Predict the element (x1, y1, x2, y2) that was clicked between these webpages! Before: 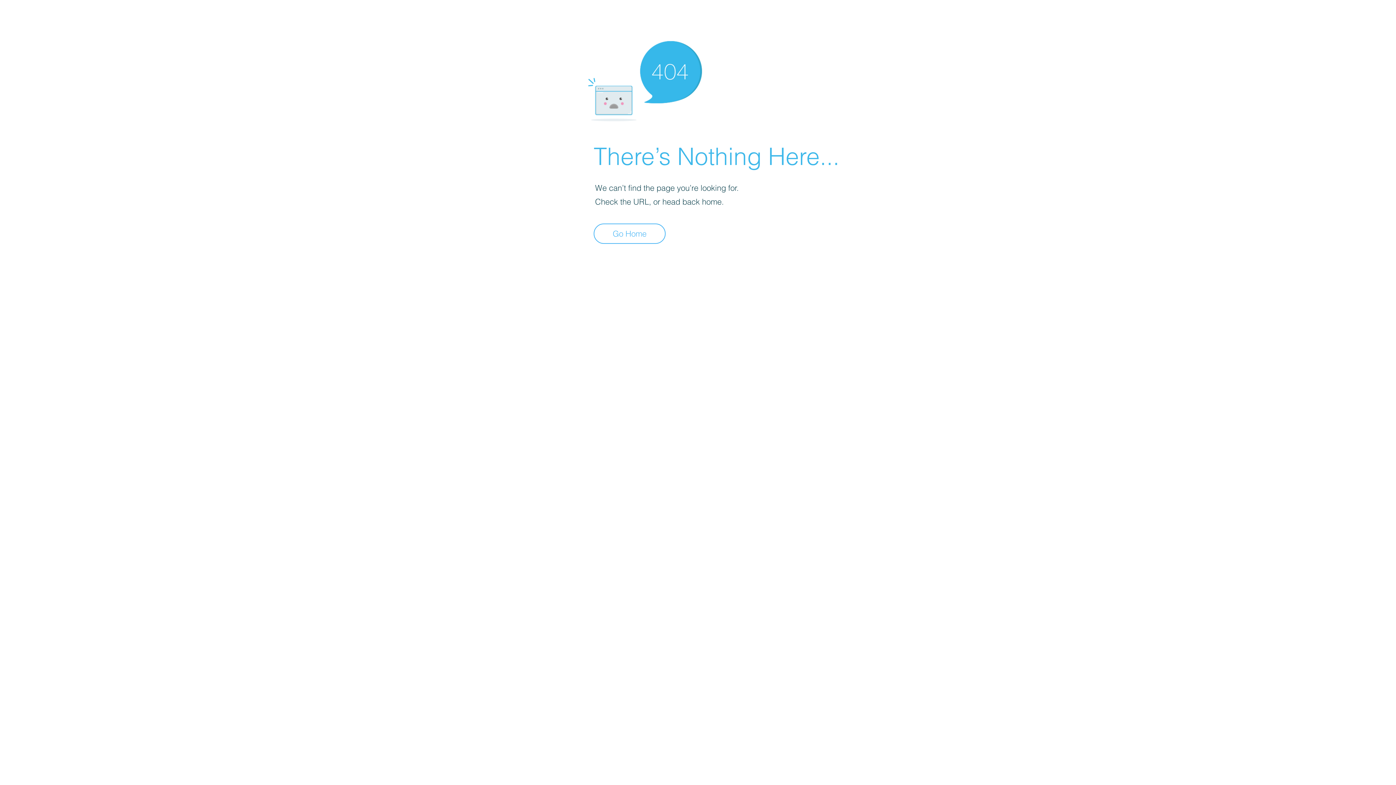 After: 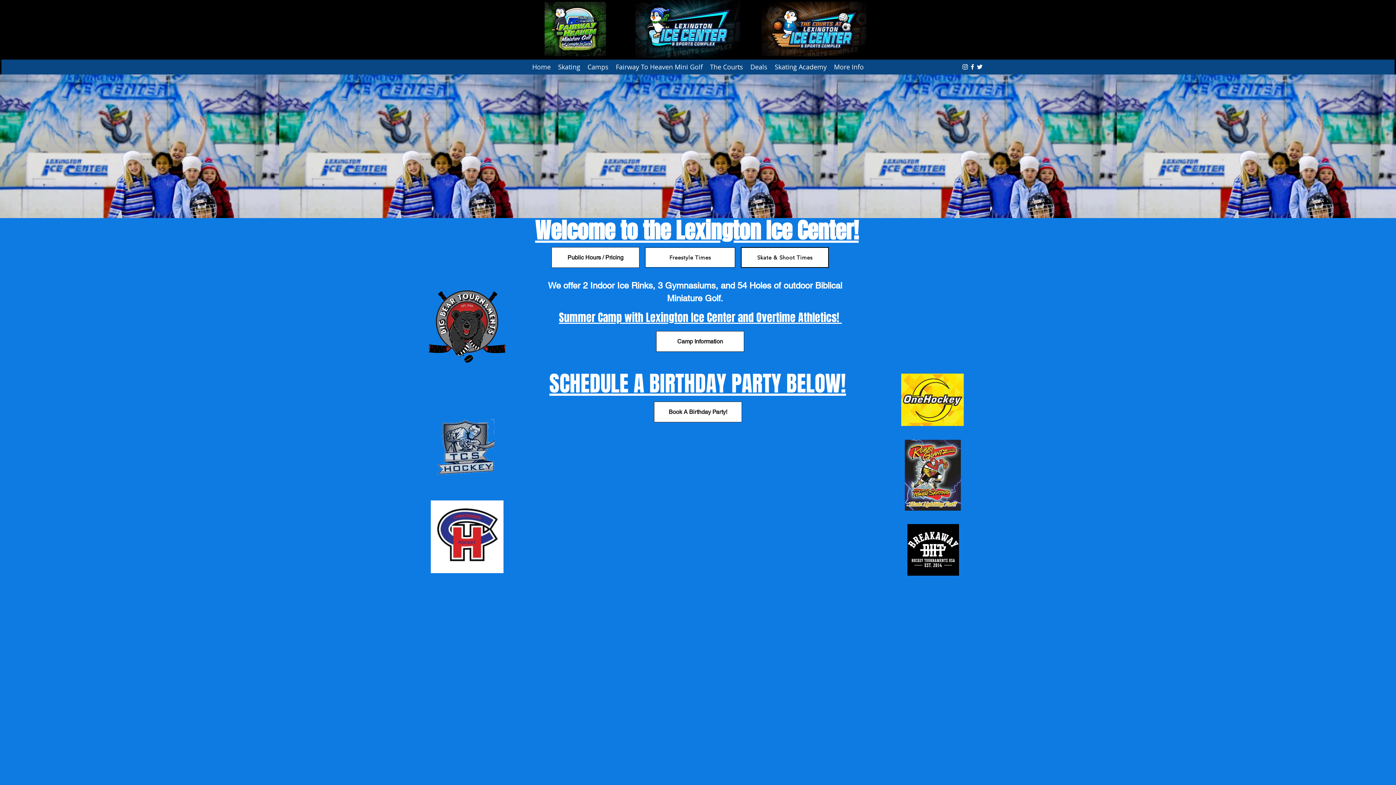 Action: label: Go Home bbox: (593, 223, 665, 244)